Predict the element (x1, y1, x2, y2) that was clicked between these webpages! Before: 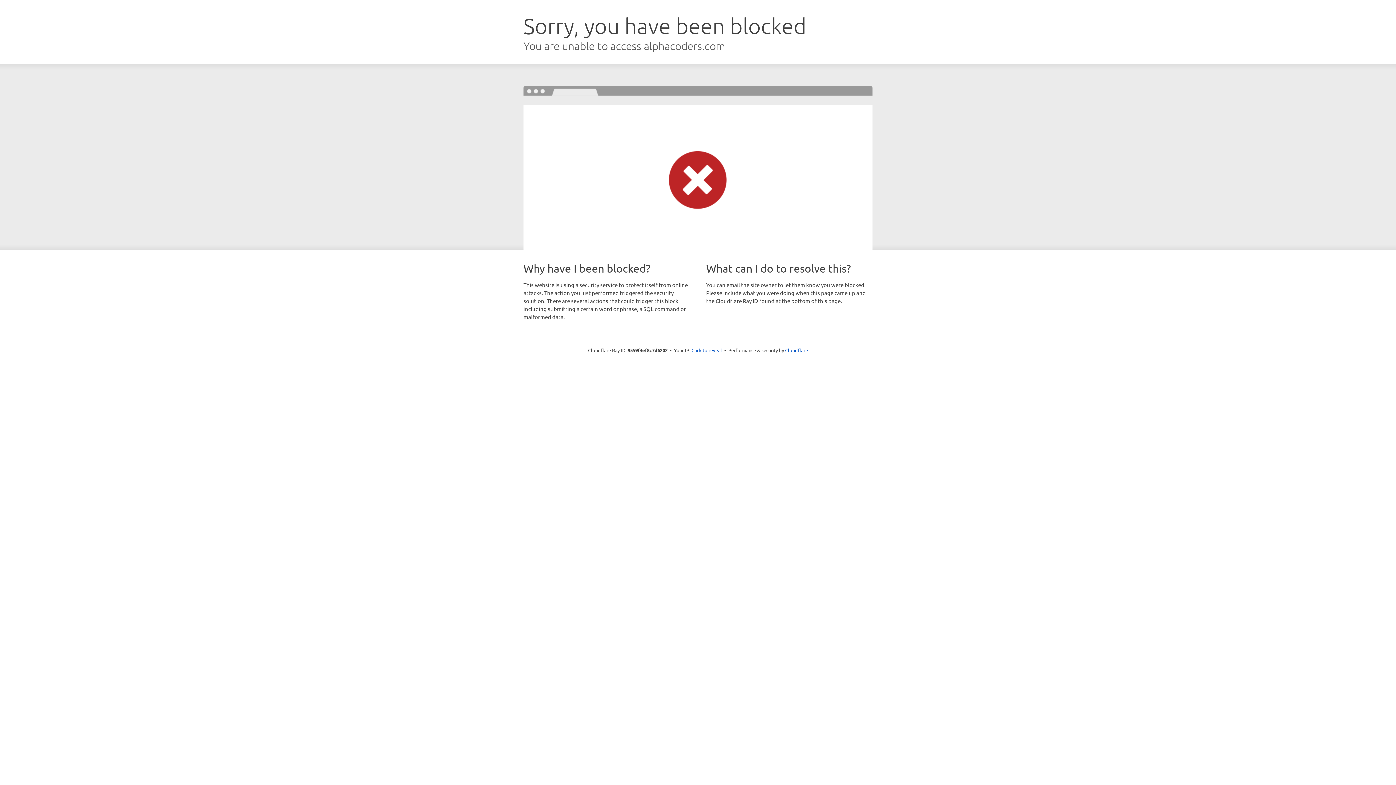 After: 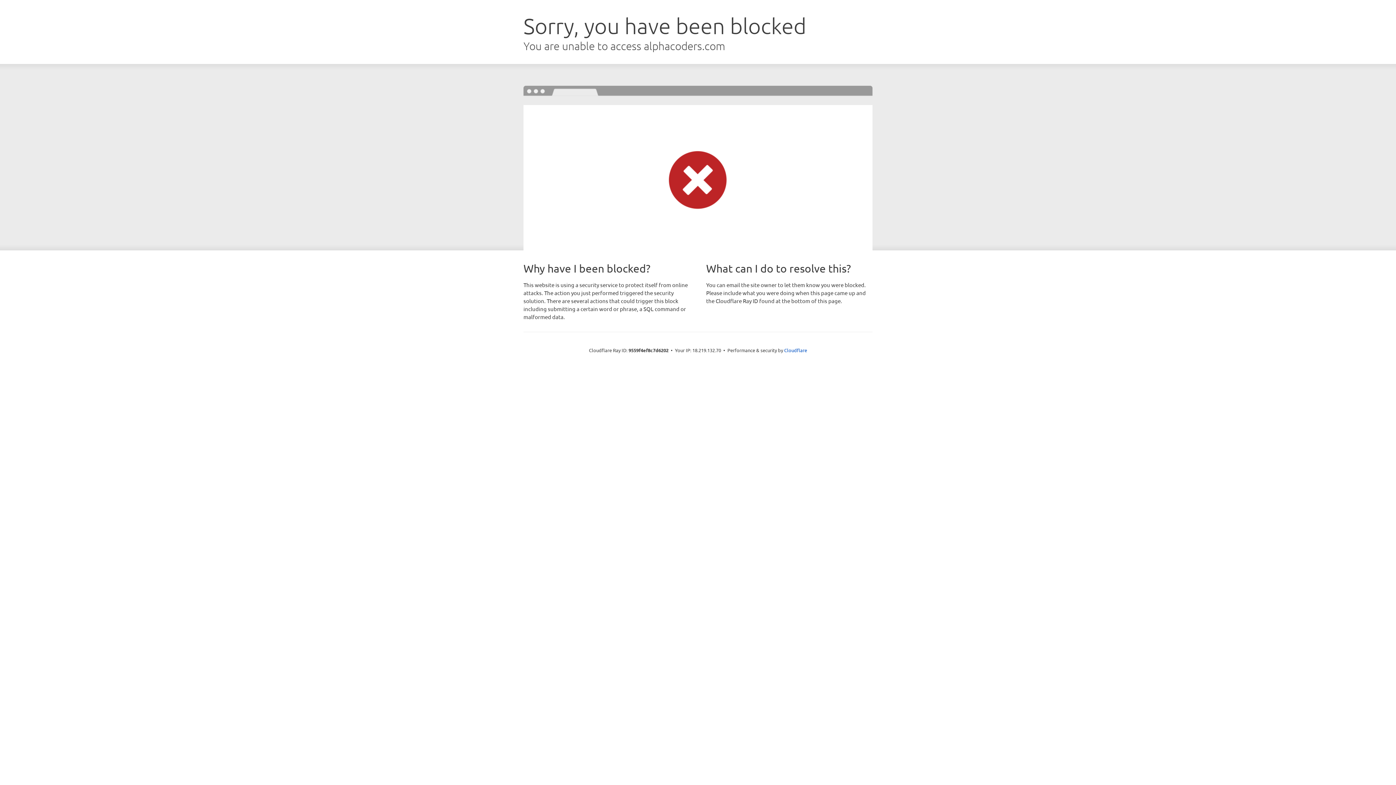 Action: bbox: (691, 346, 722, 353) label: Click to reveal